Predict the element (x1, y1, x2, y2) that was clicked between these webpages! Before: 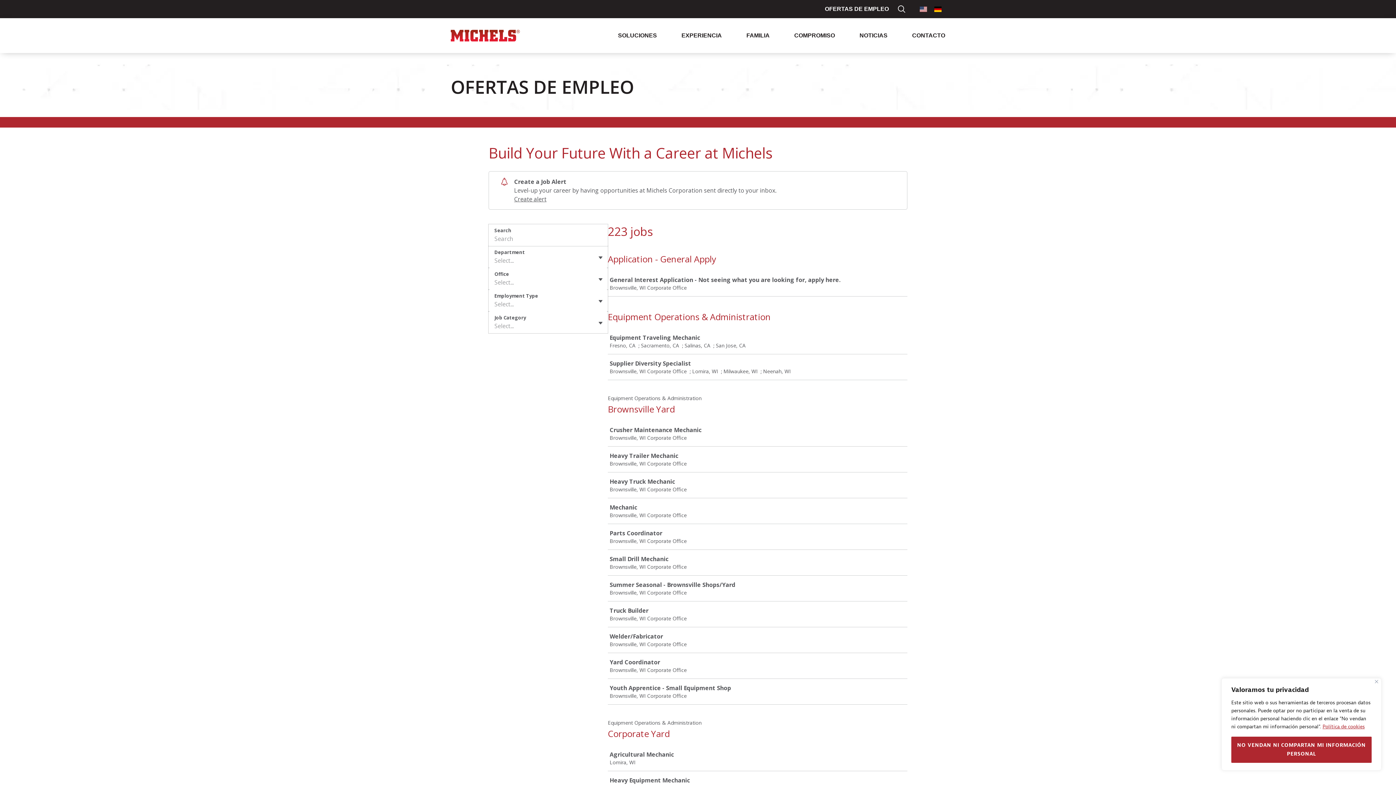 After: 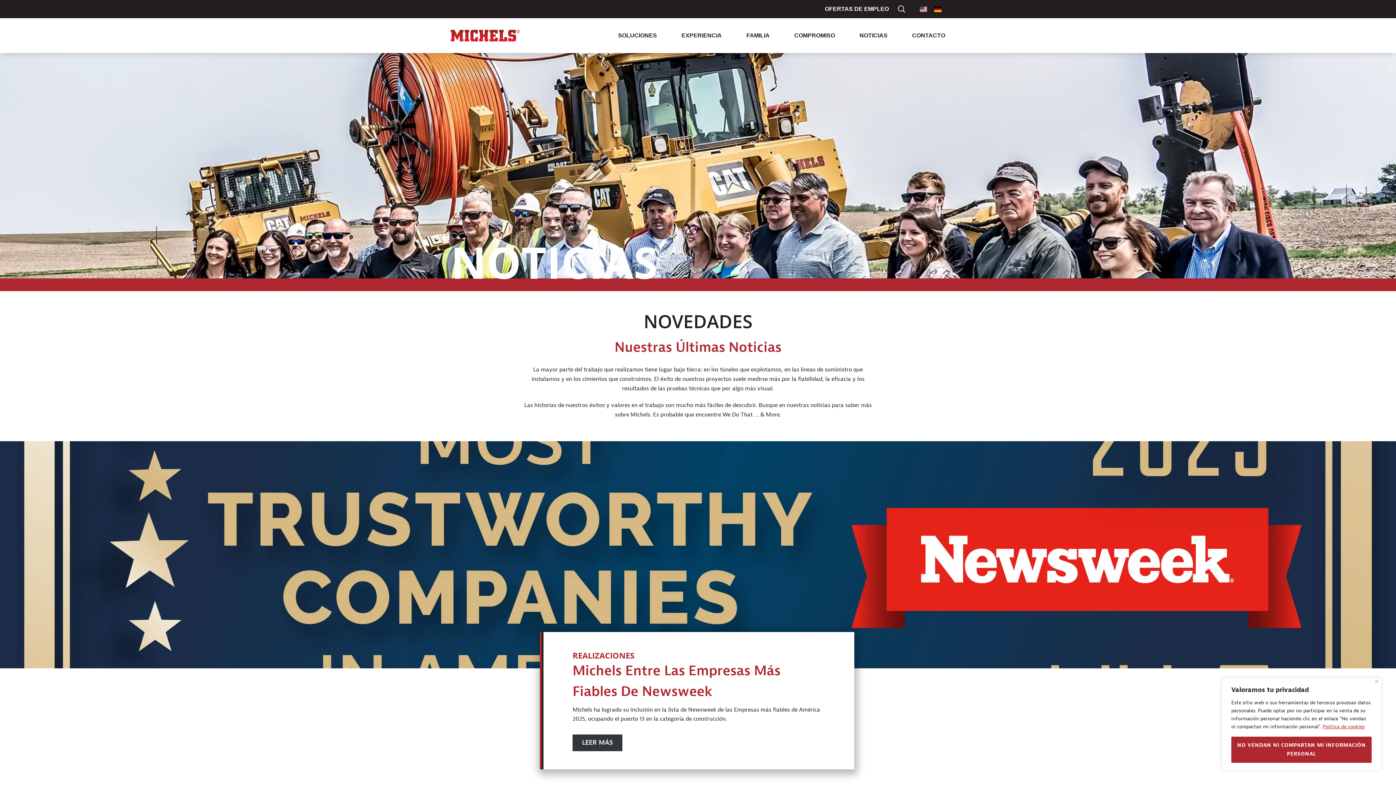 Action: bbox: (859, 18, 887, 53) label: NOTICIAS